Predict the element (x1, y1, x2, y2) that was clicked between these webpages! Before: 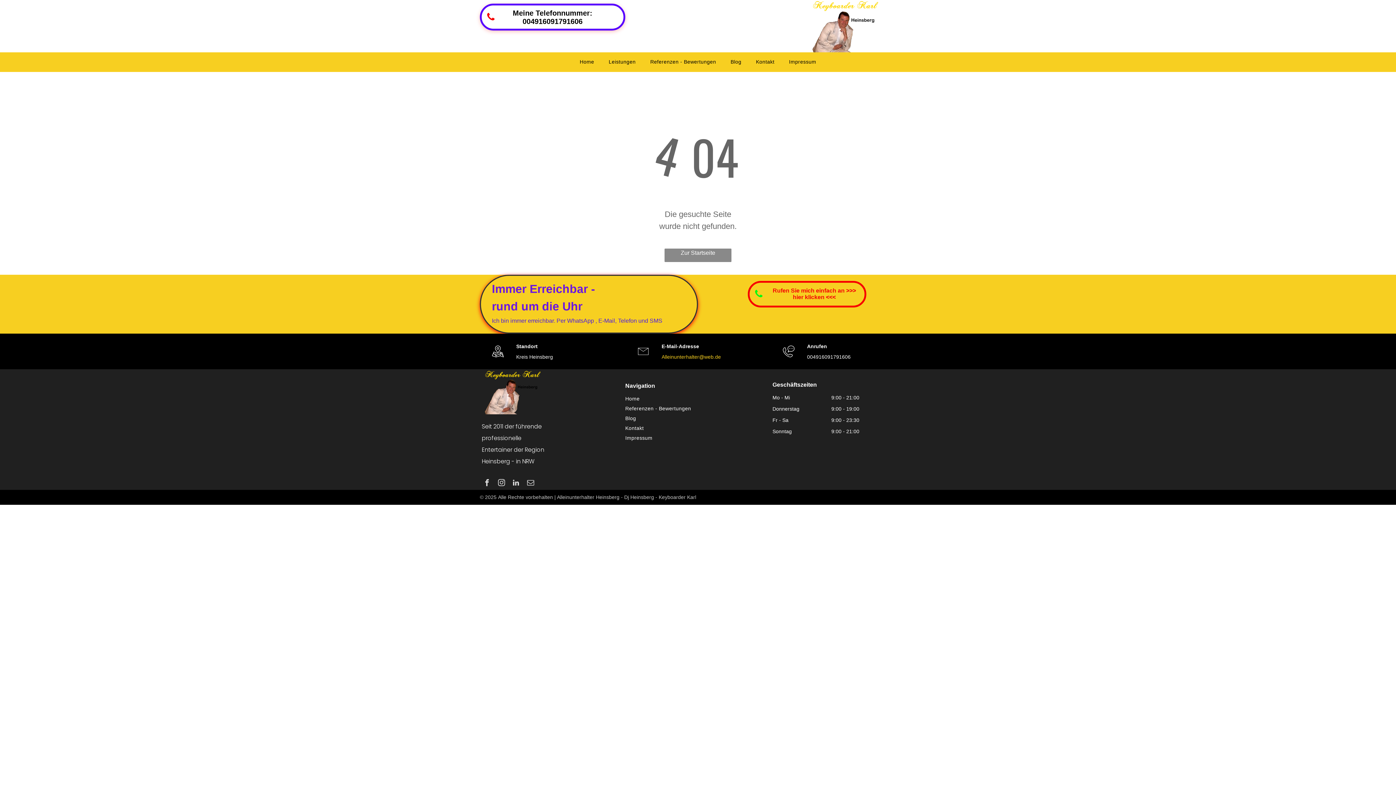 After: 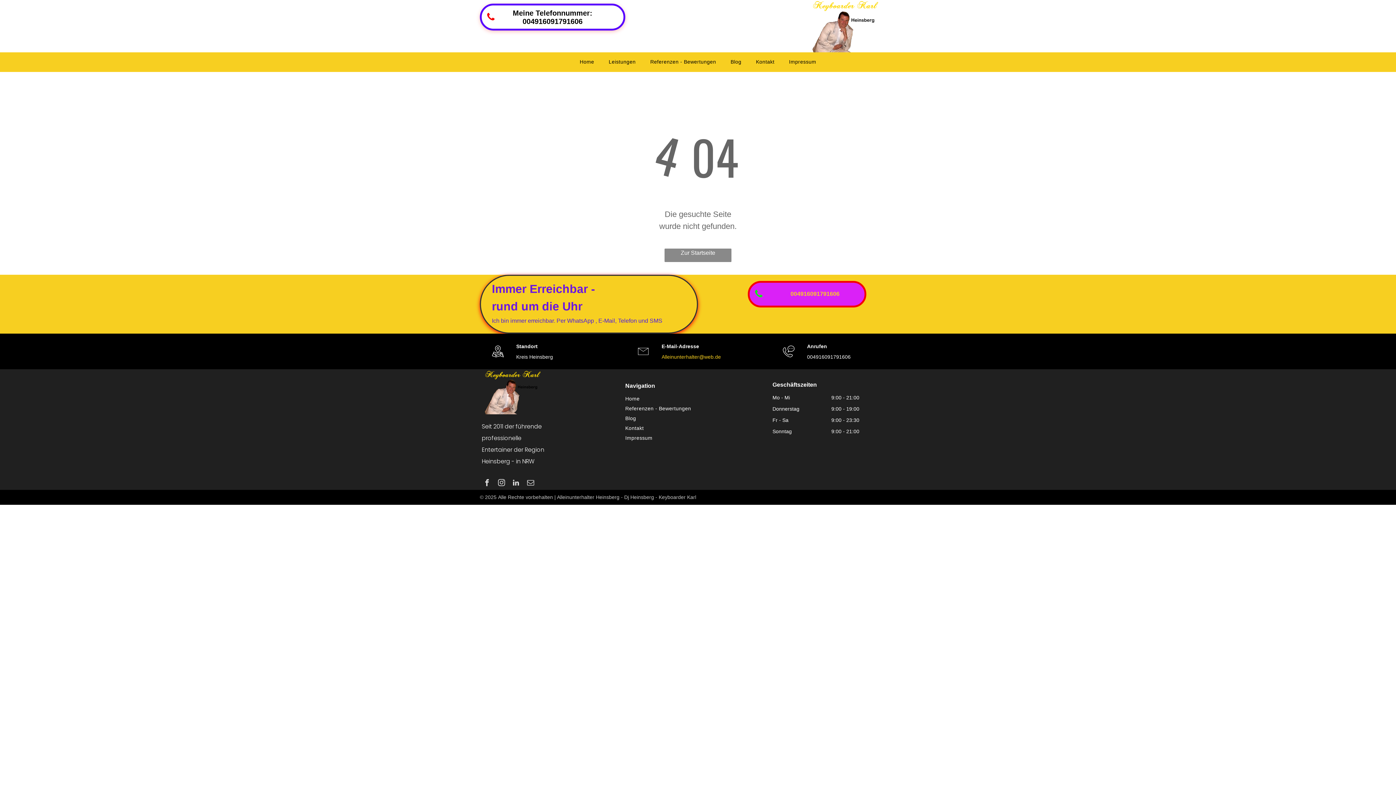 Action: bbox: (748, 280, 866, 307) label: Rufen Sie mich einfach an >>> hier klicken <<< 